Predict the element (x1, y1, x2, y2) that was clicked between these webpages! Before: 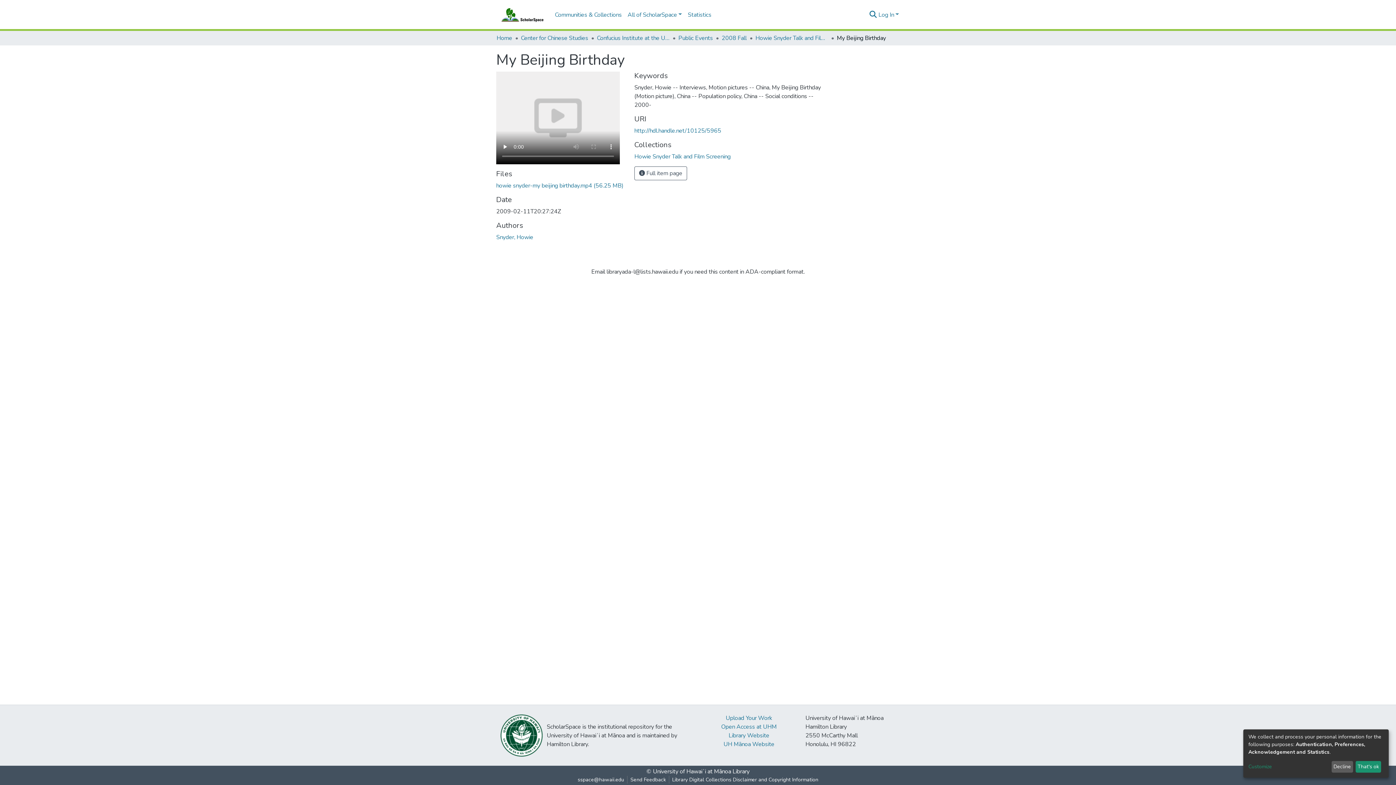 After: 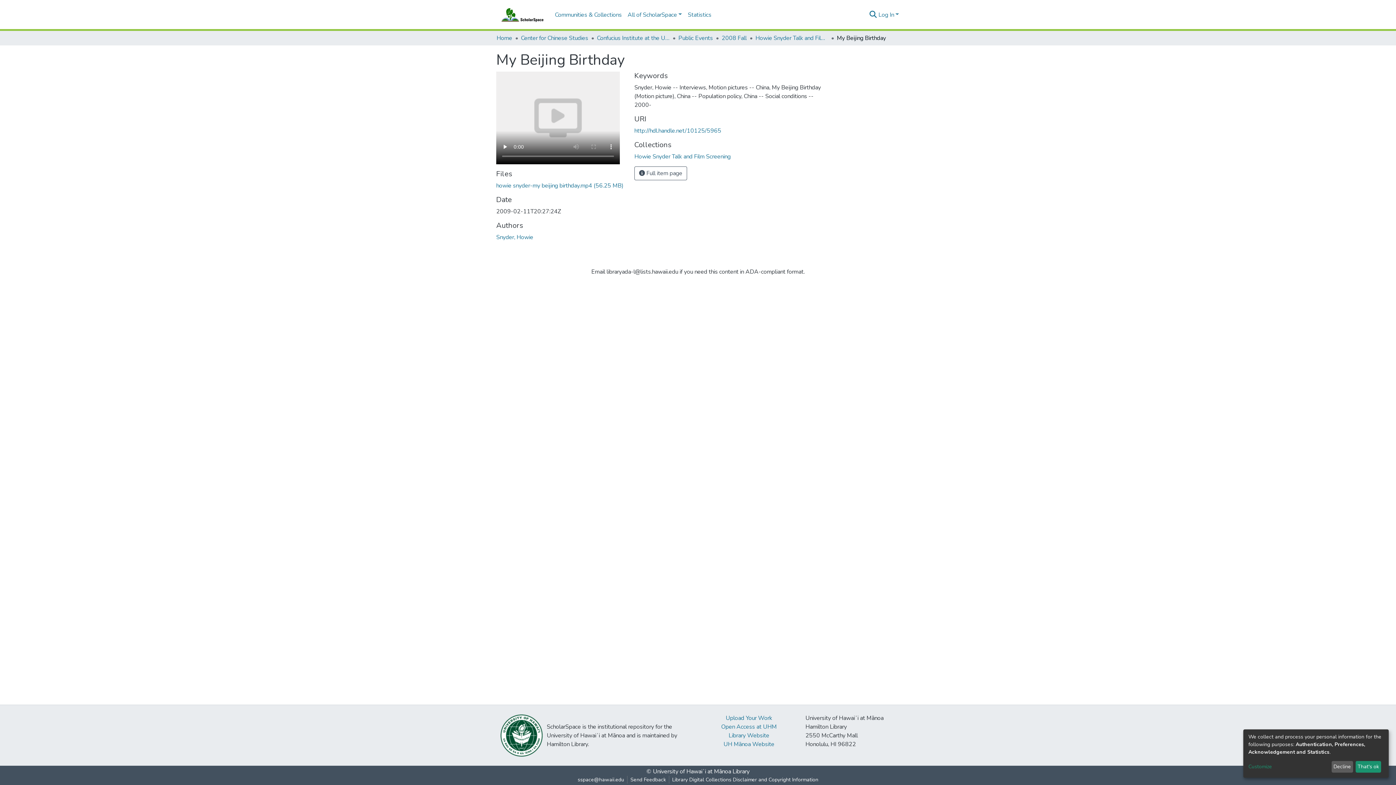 Action: label: http://hdl.handle.net/10125/5965 bbox: (634, 126, 721, 134)